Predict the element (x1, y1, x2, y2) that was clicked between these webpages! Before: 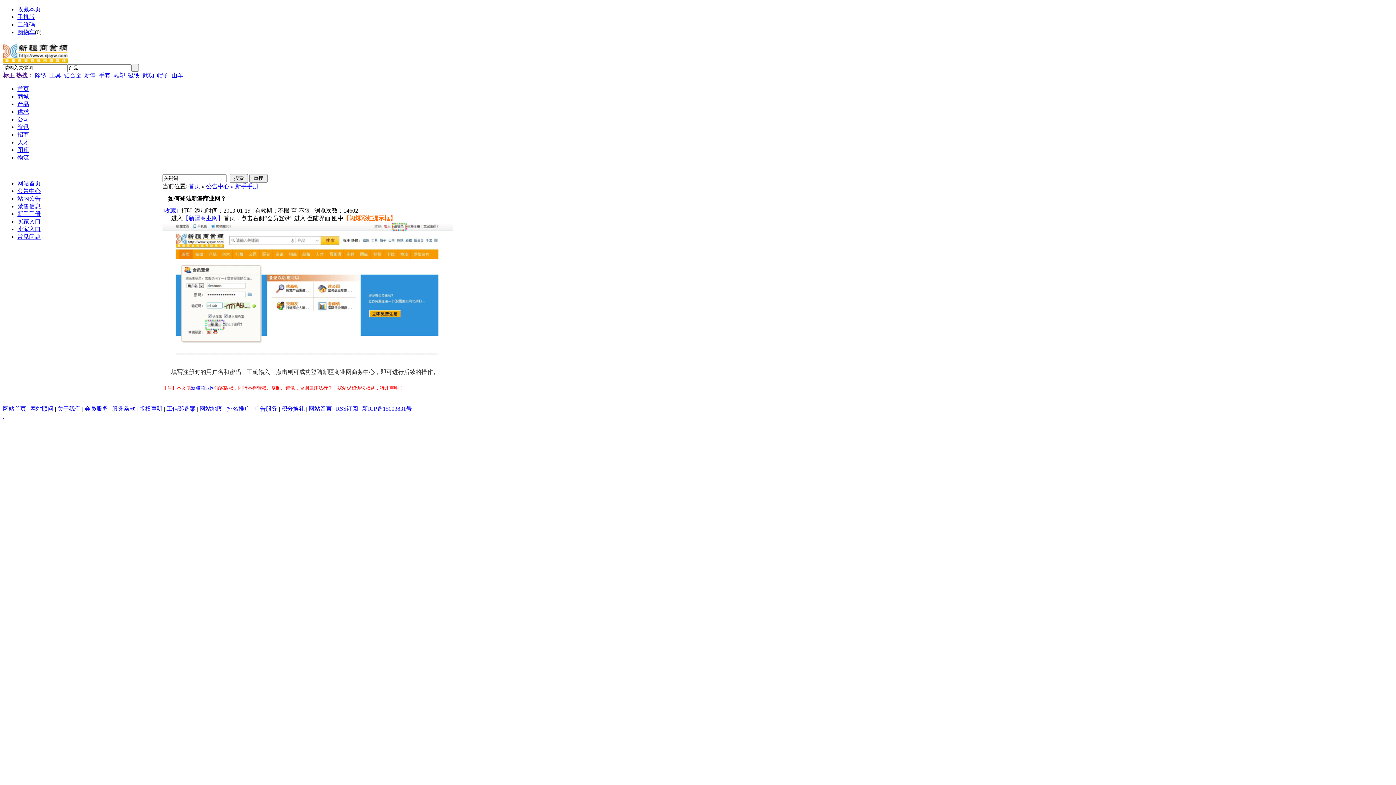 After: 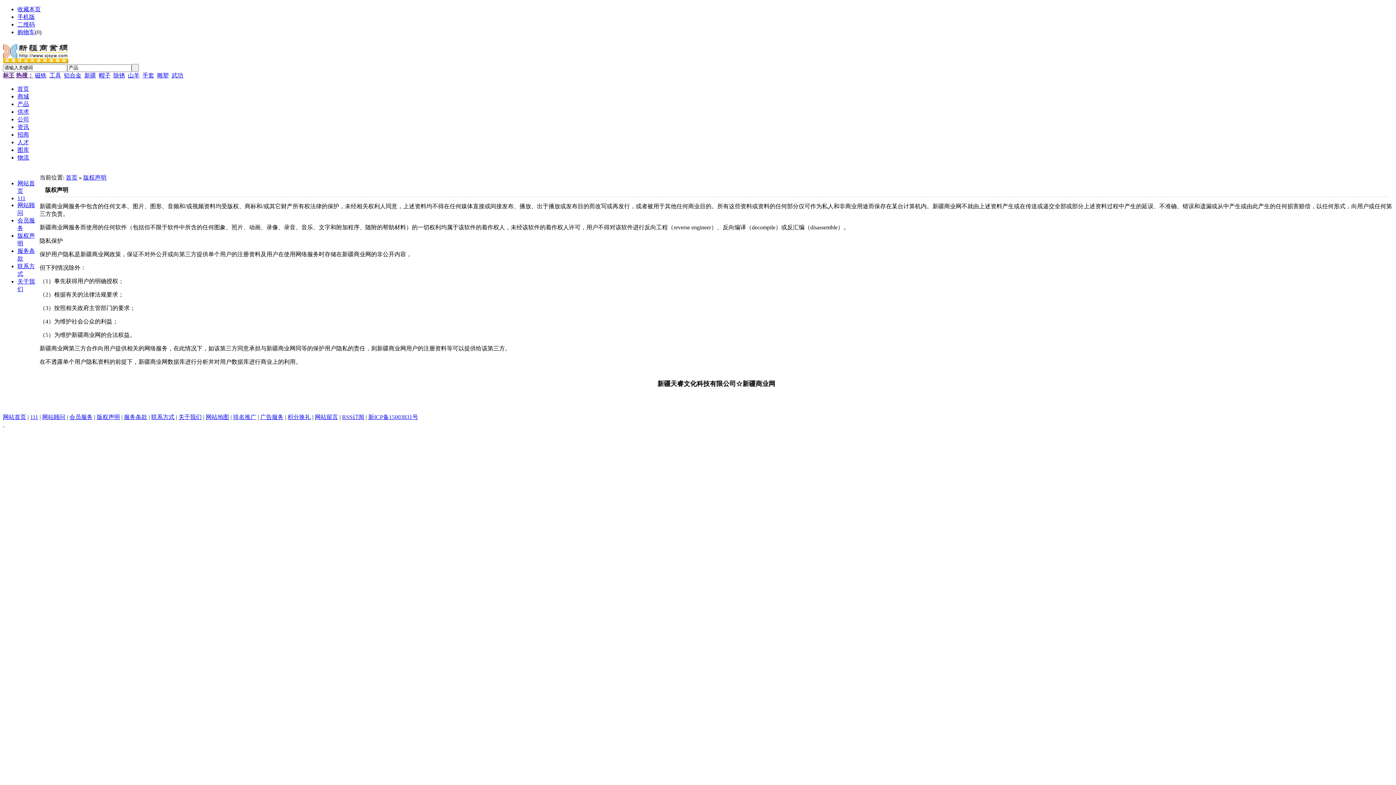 Action: bbox: (139, 405, 162, 411) label: 版权声明